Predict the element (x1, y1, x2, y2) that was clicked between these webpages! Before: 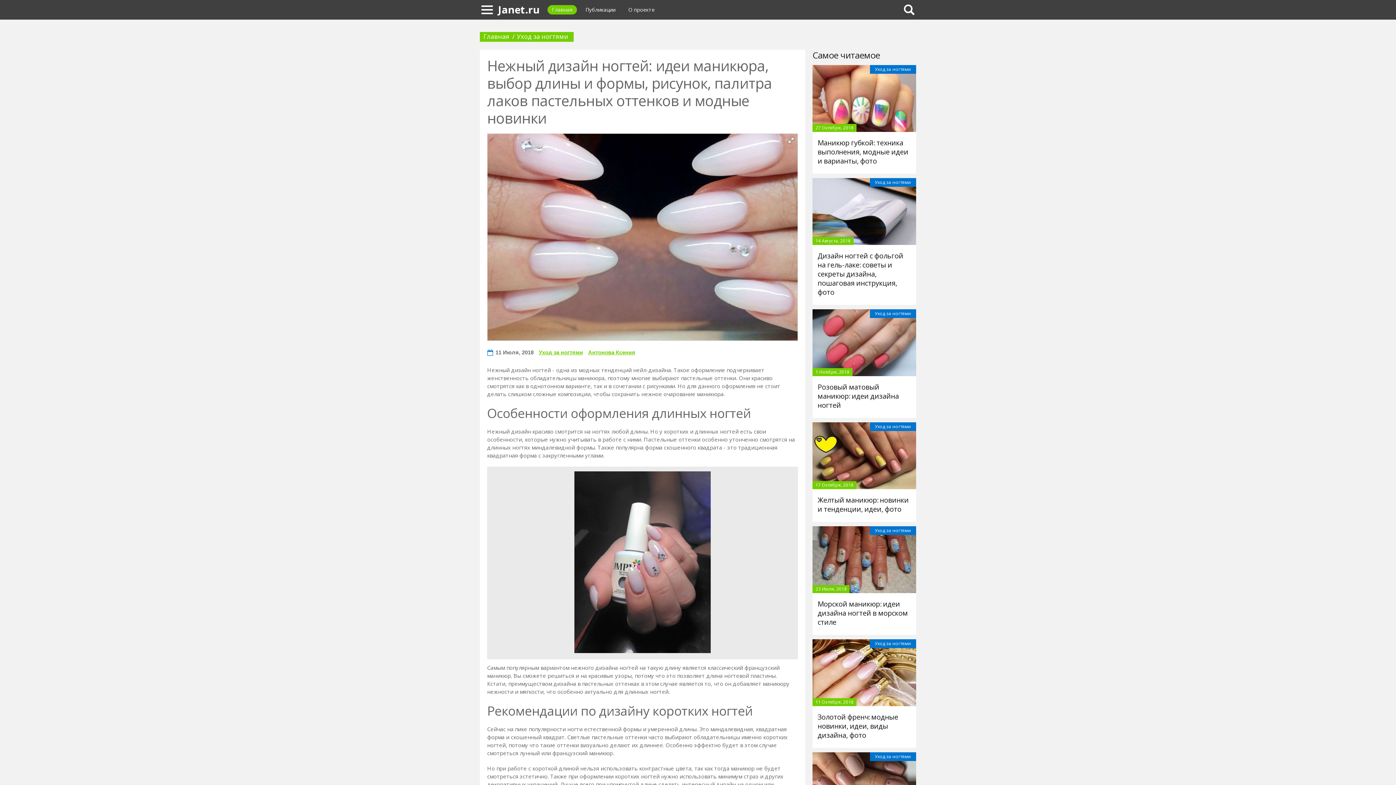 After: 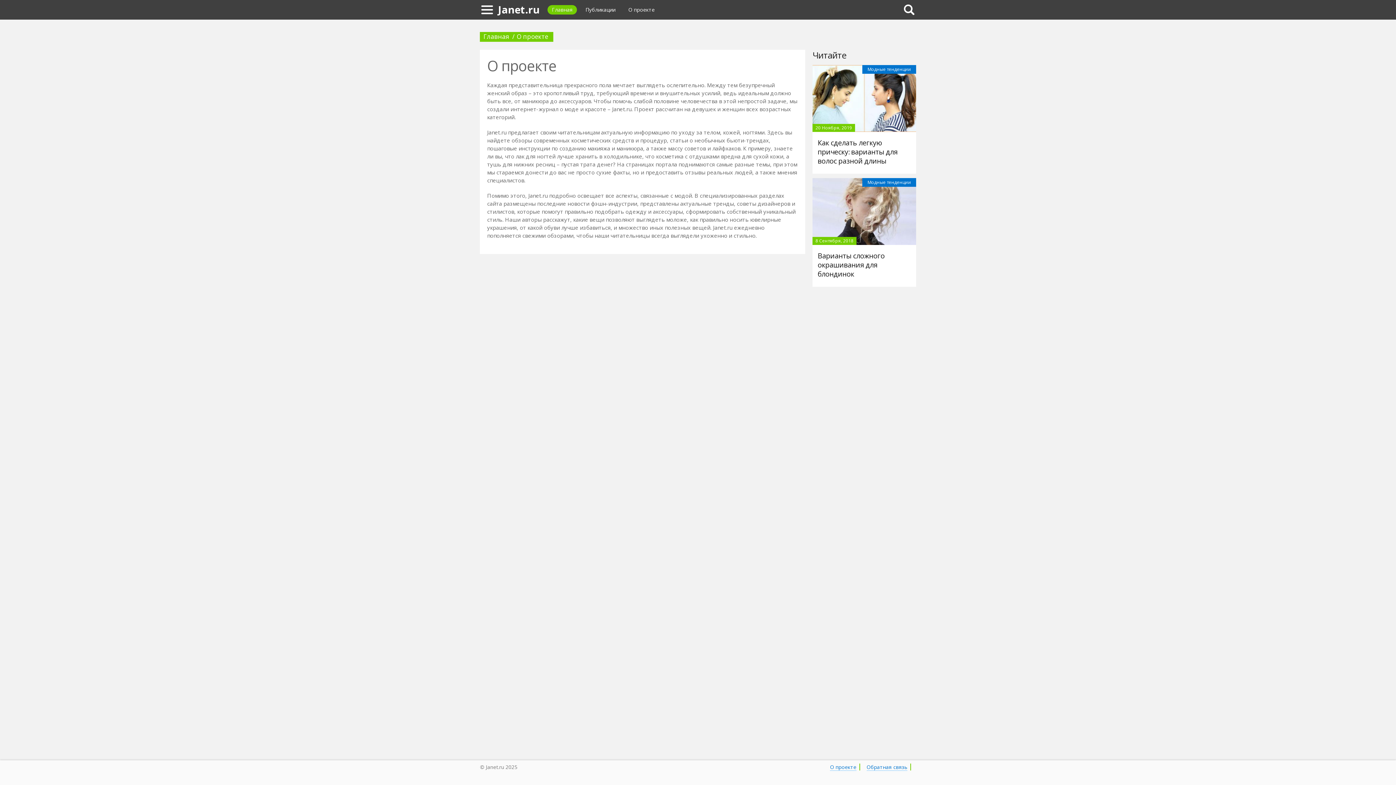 Action: bbox: (624, 5, 659, 14) label: О проекте